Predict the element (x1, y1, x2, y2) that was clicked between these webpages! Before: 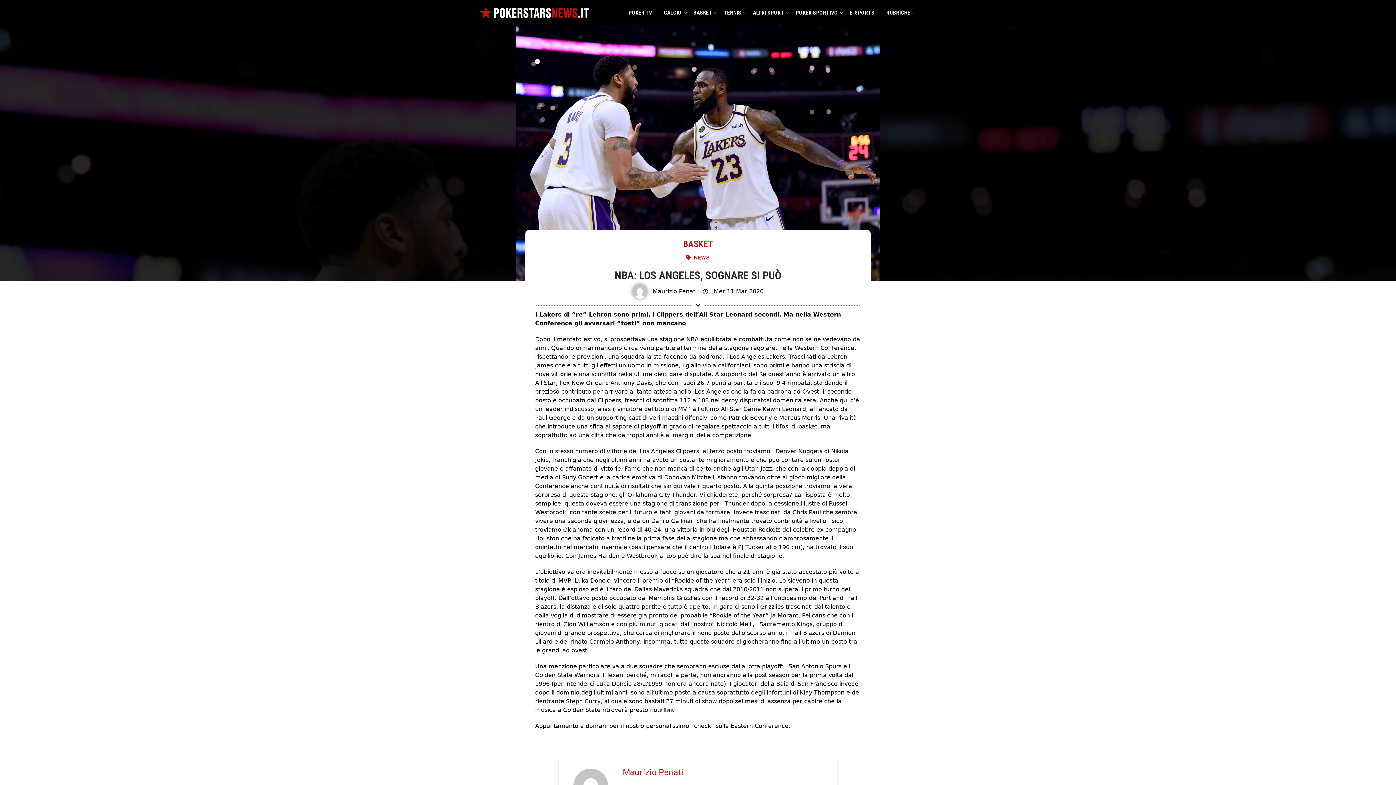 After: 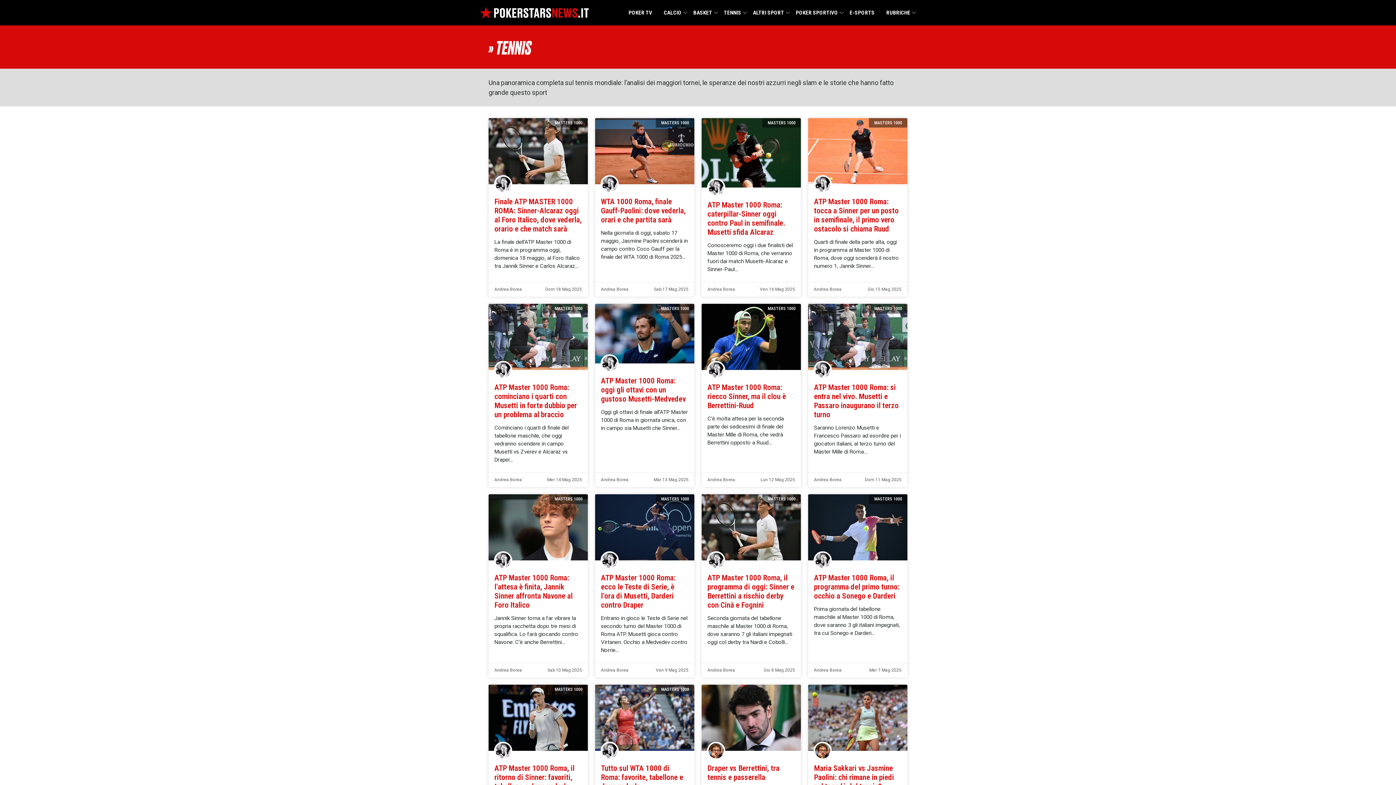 Action: label: TENNIS bbox: (724, 0, 741, 25)